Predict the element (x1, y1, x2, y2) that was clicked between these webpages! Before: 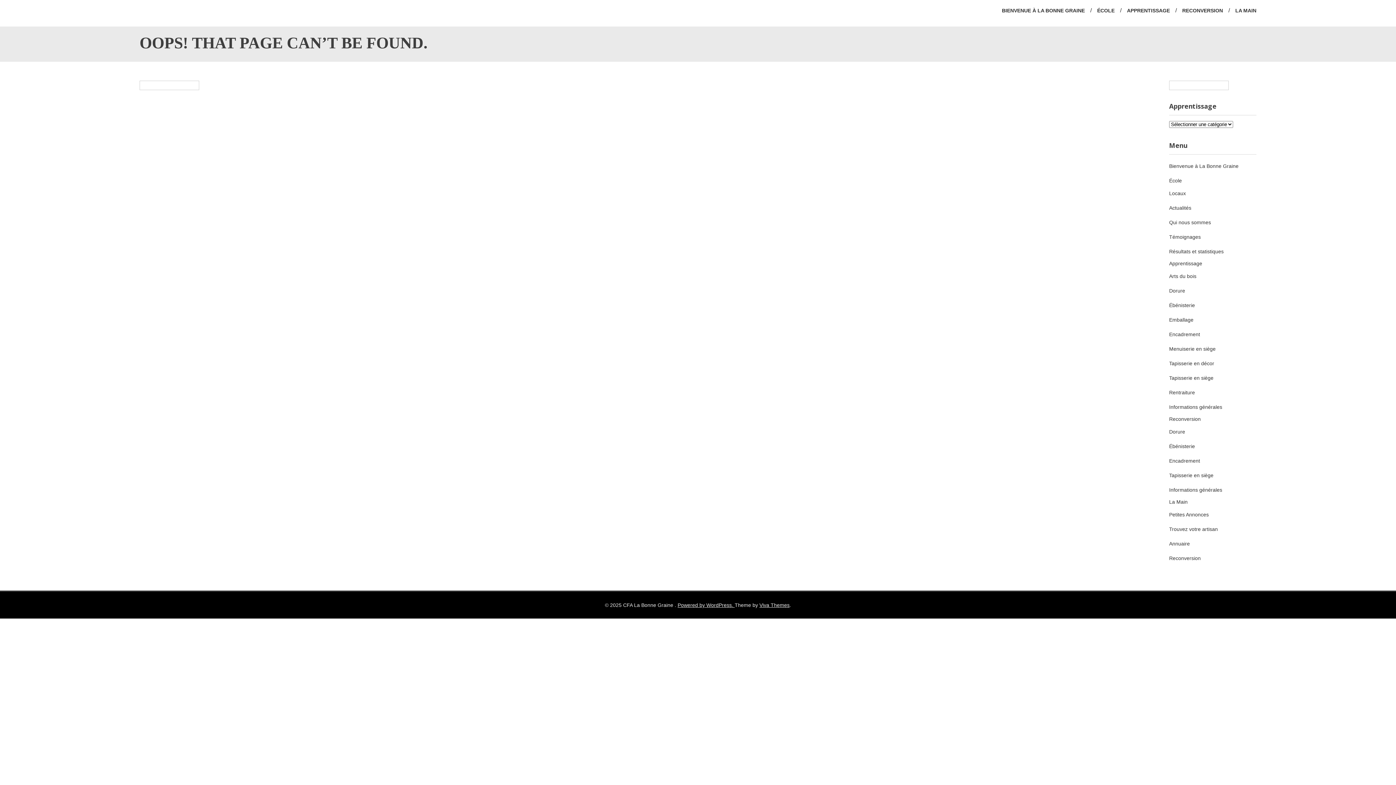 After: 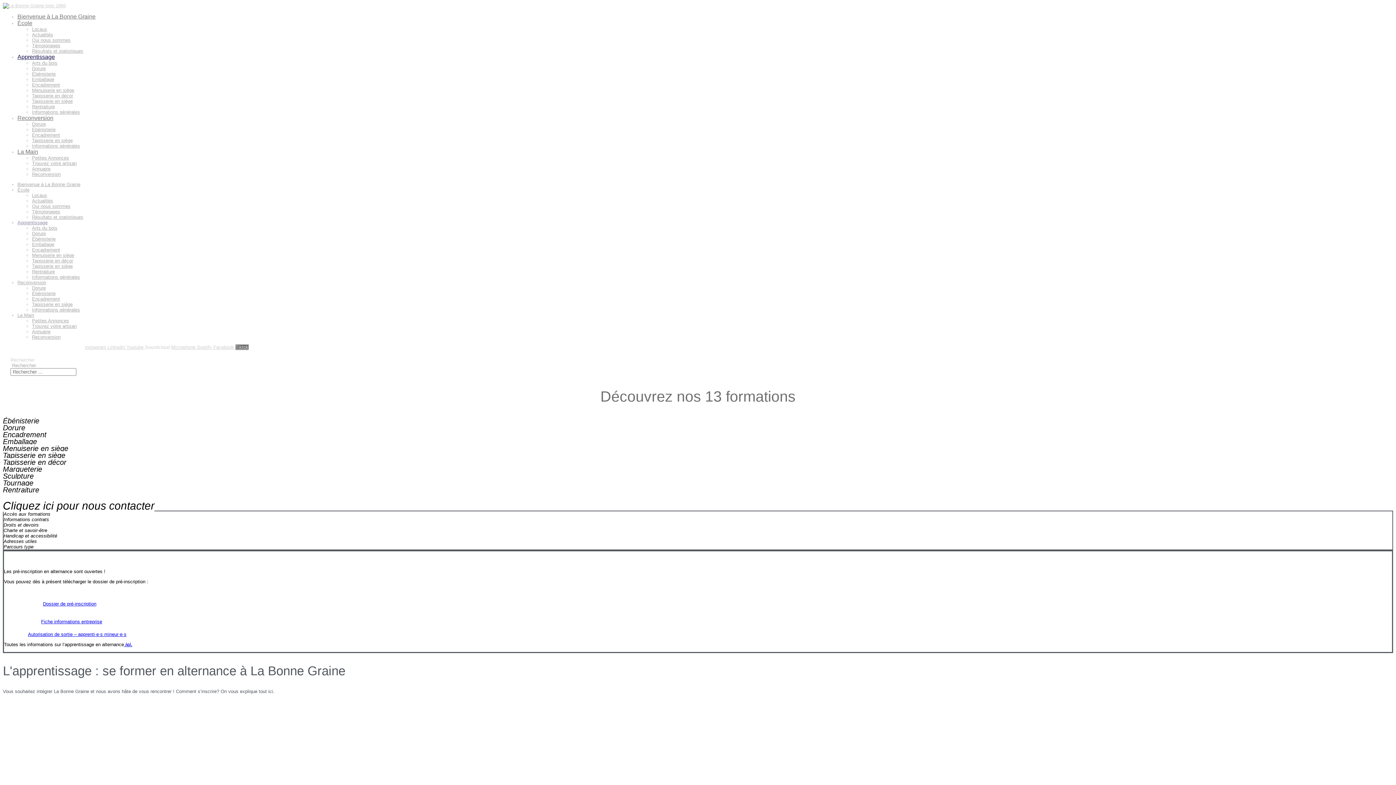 Action: label: Apprentissage bbox: (1169, 260, 1202, 266)